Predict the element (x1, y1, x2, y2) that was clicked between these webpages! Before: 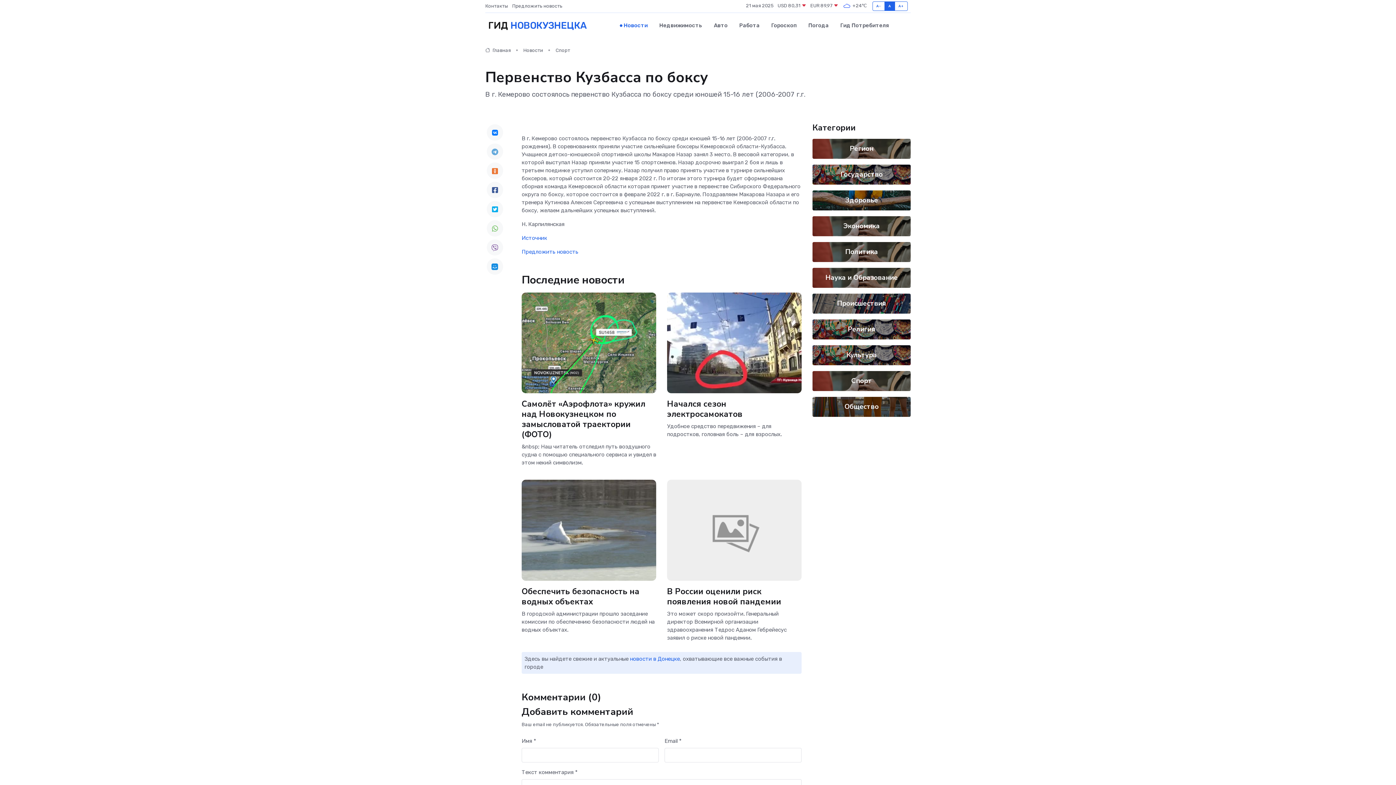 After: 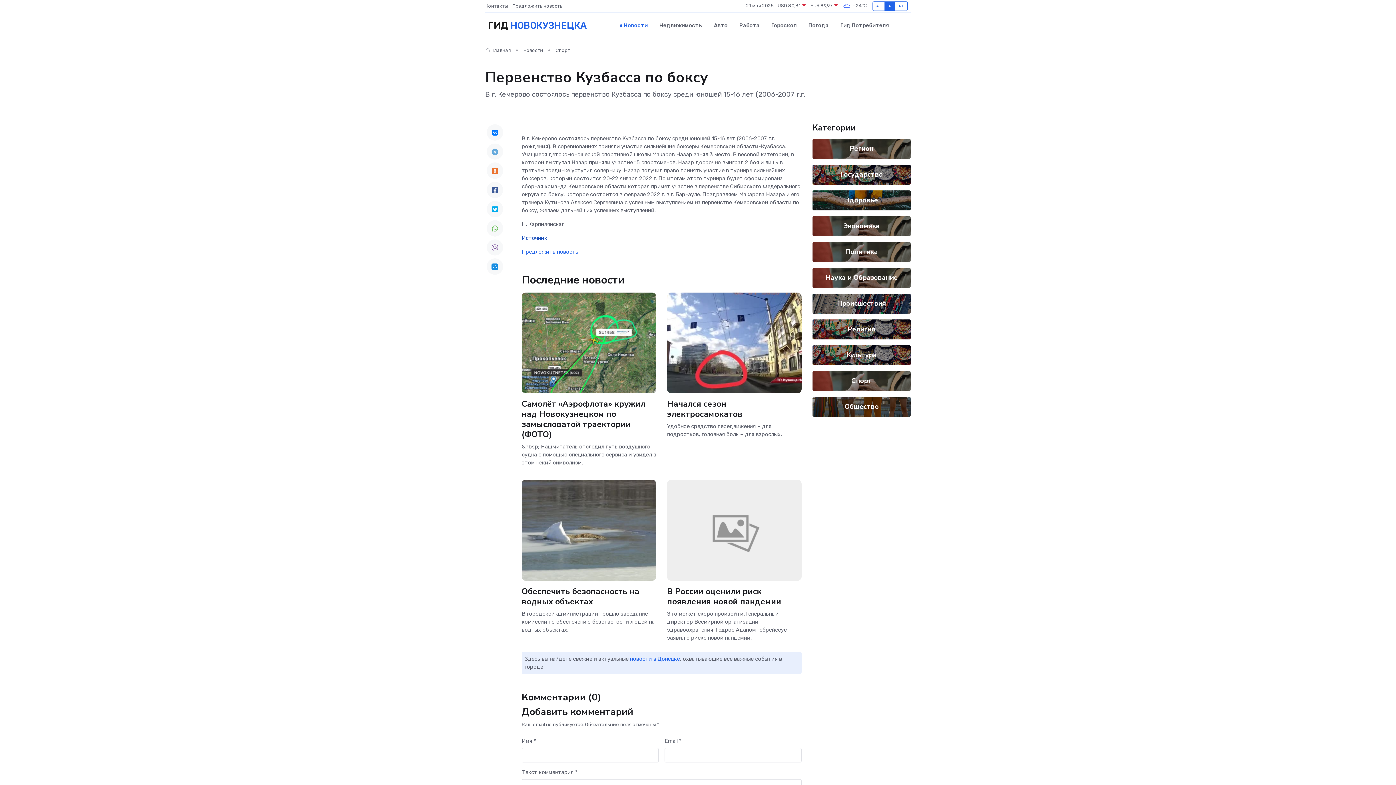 Action: bbox: (521, 234, 547, 241) label: Источник